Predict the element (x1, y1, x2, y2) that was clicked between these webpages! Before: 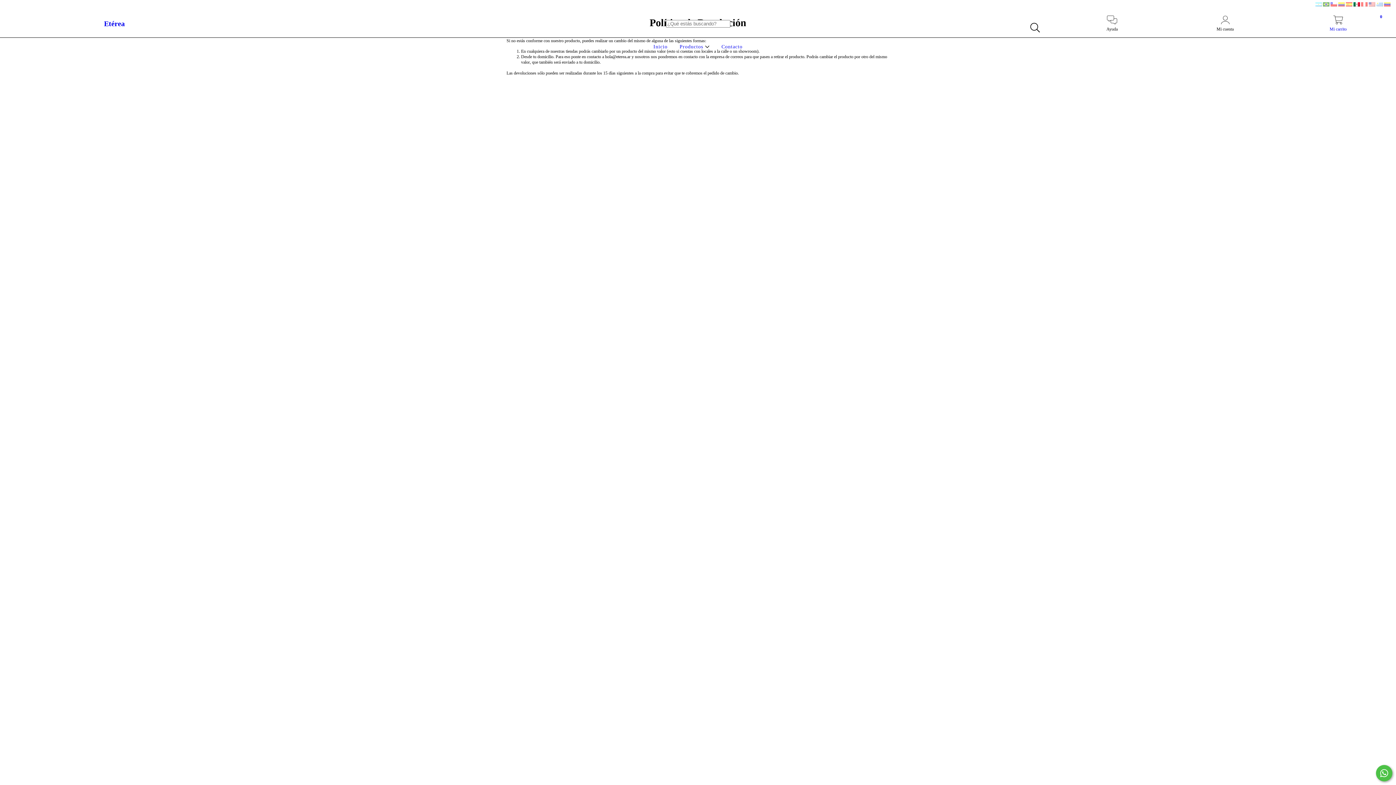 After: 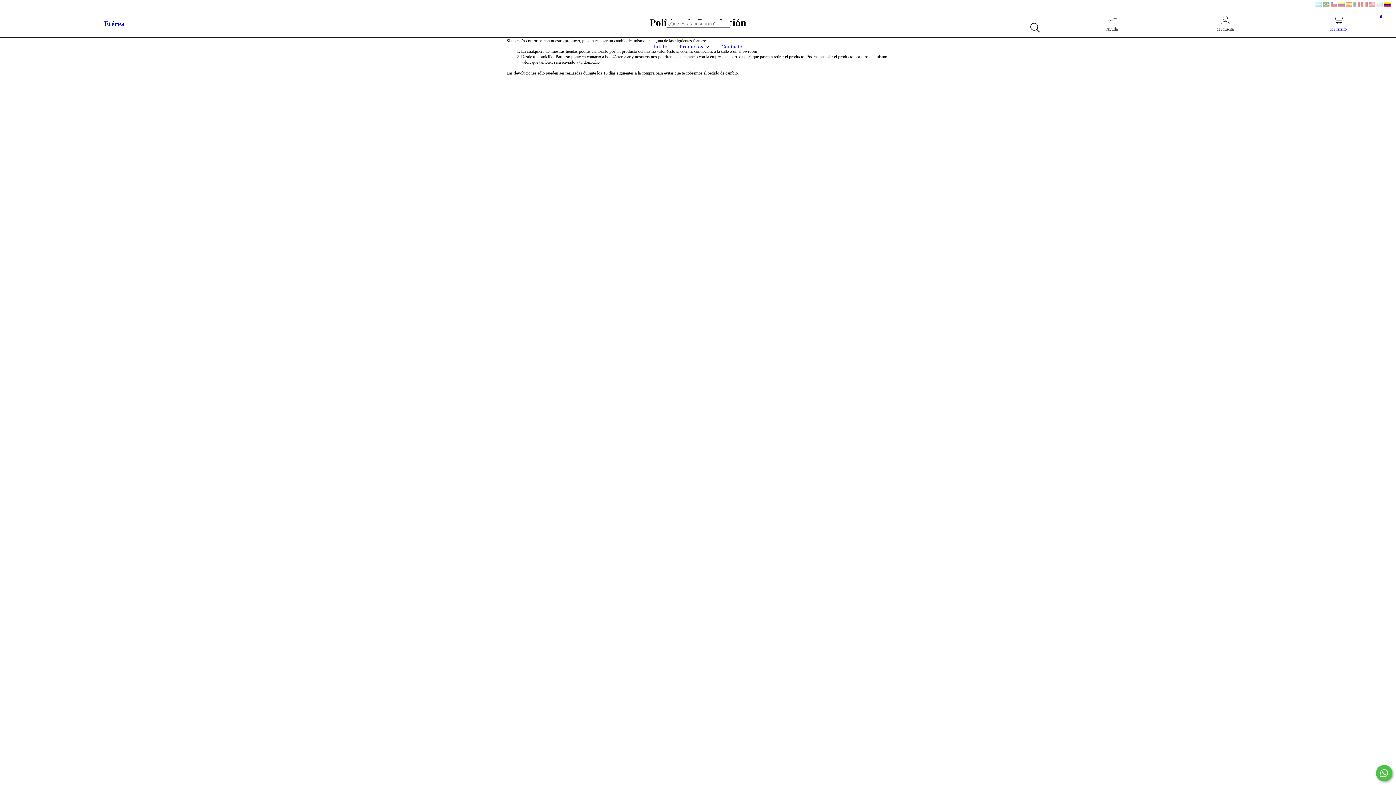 Action: bbox: (1384, 2, 1390, 7)